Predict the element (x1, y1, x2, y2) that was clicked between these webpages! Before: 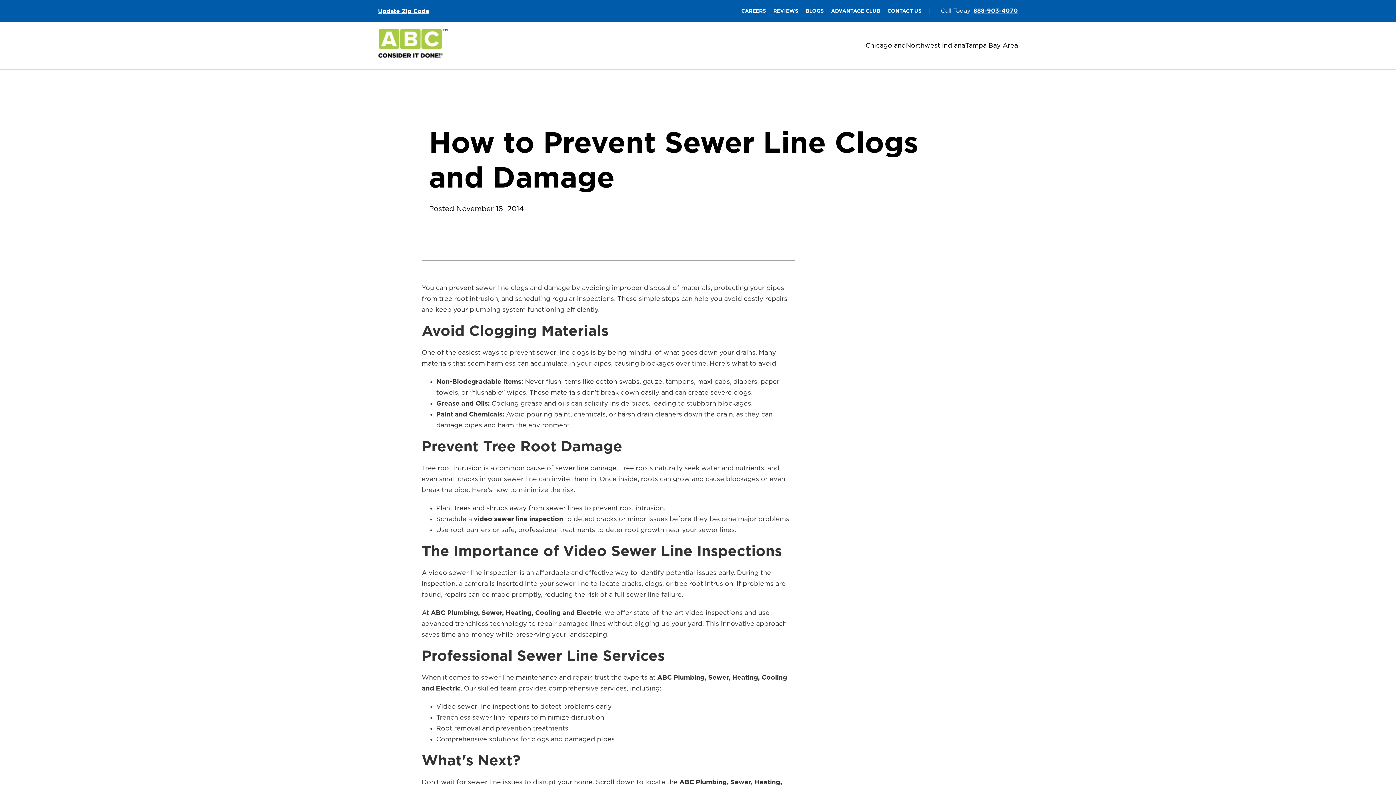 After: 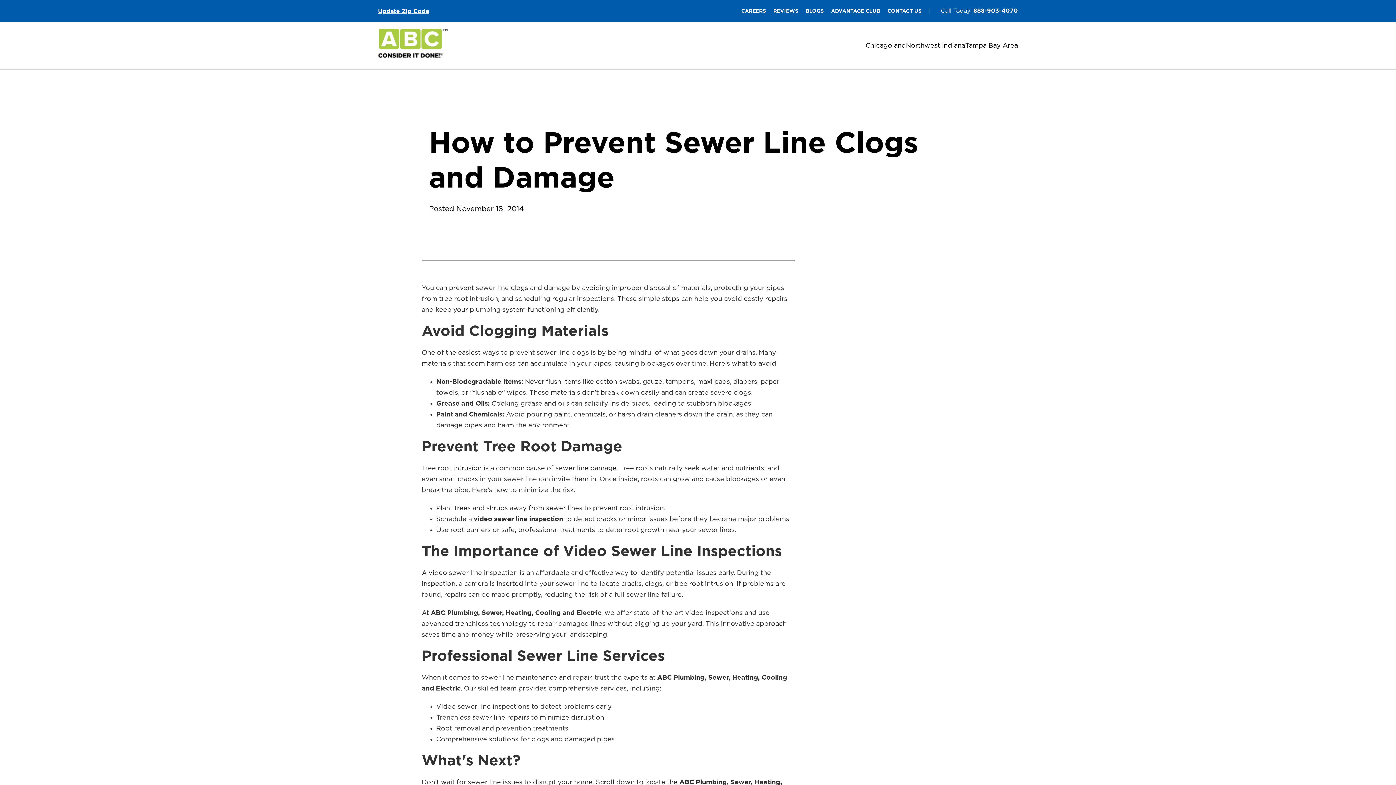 Action: label: 888-903-4070 bbox: (973, 8, 1018, 13)